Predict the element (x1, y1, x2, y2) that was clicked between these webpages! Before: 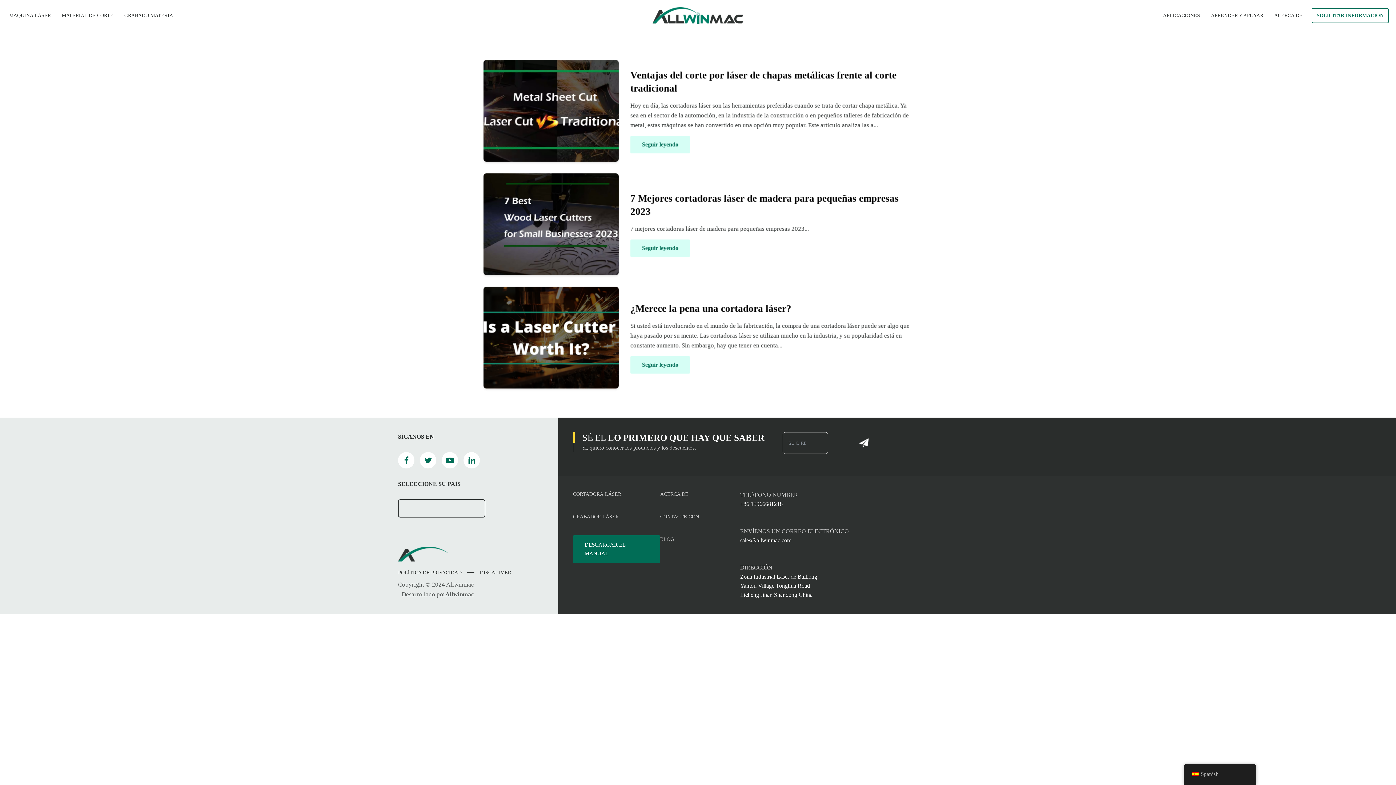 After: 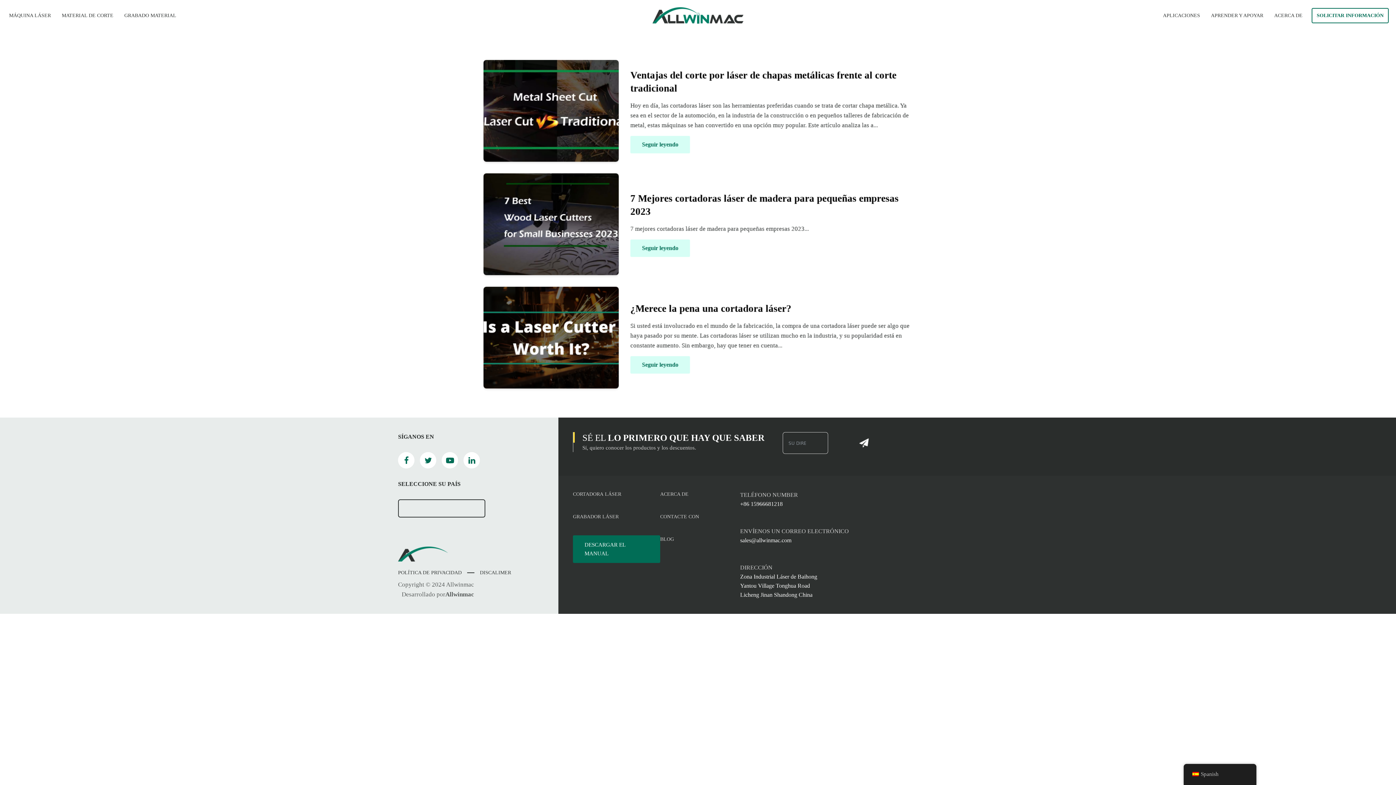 Action: bbox: (463, 452, 480, 468)